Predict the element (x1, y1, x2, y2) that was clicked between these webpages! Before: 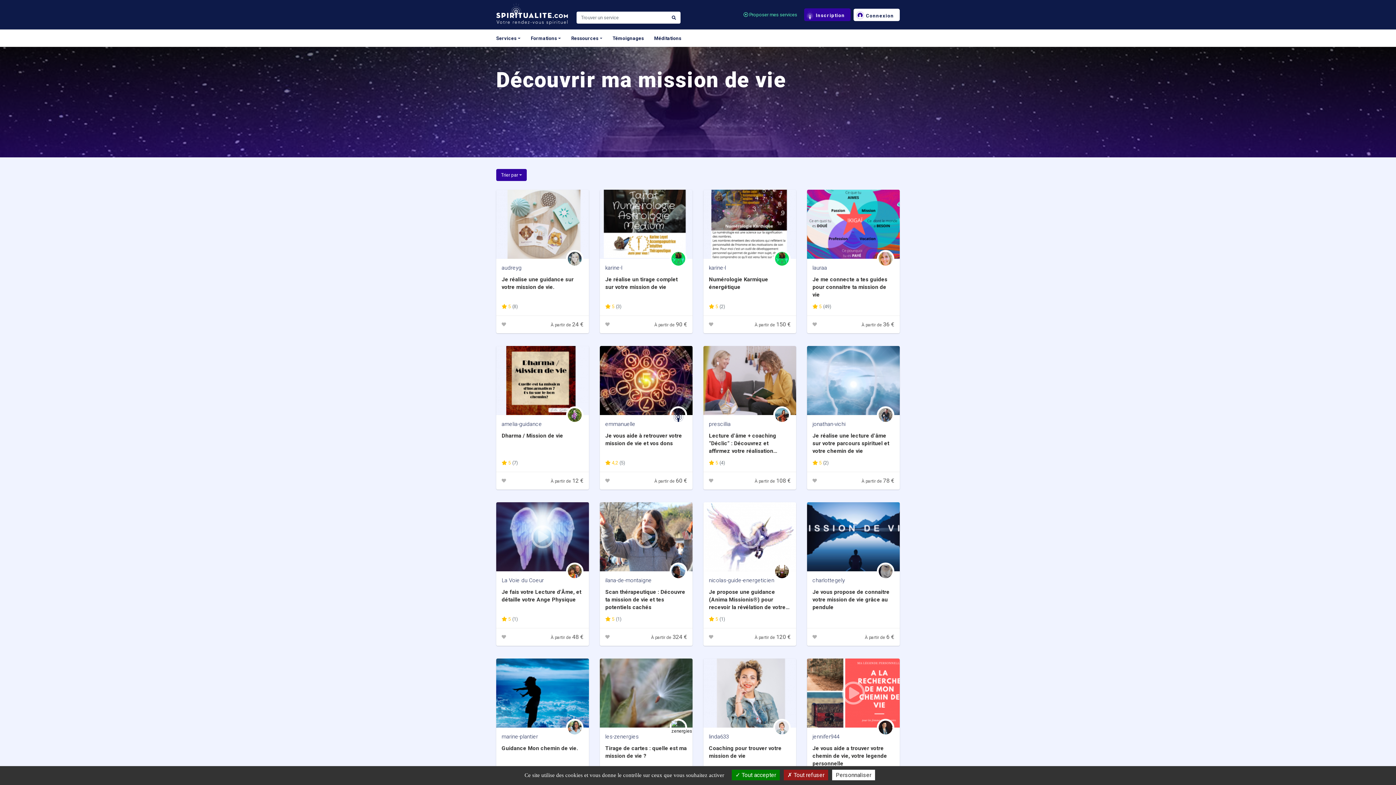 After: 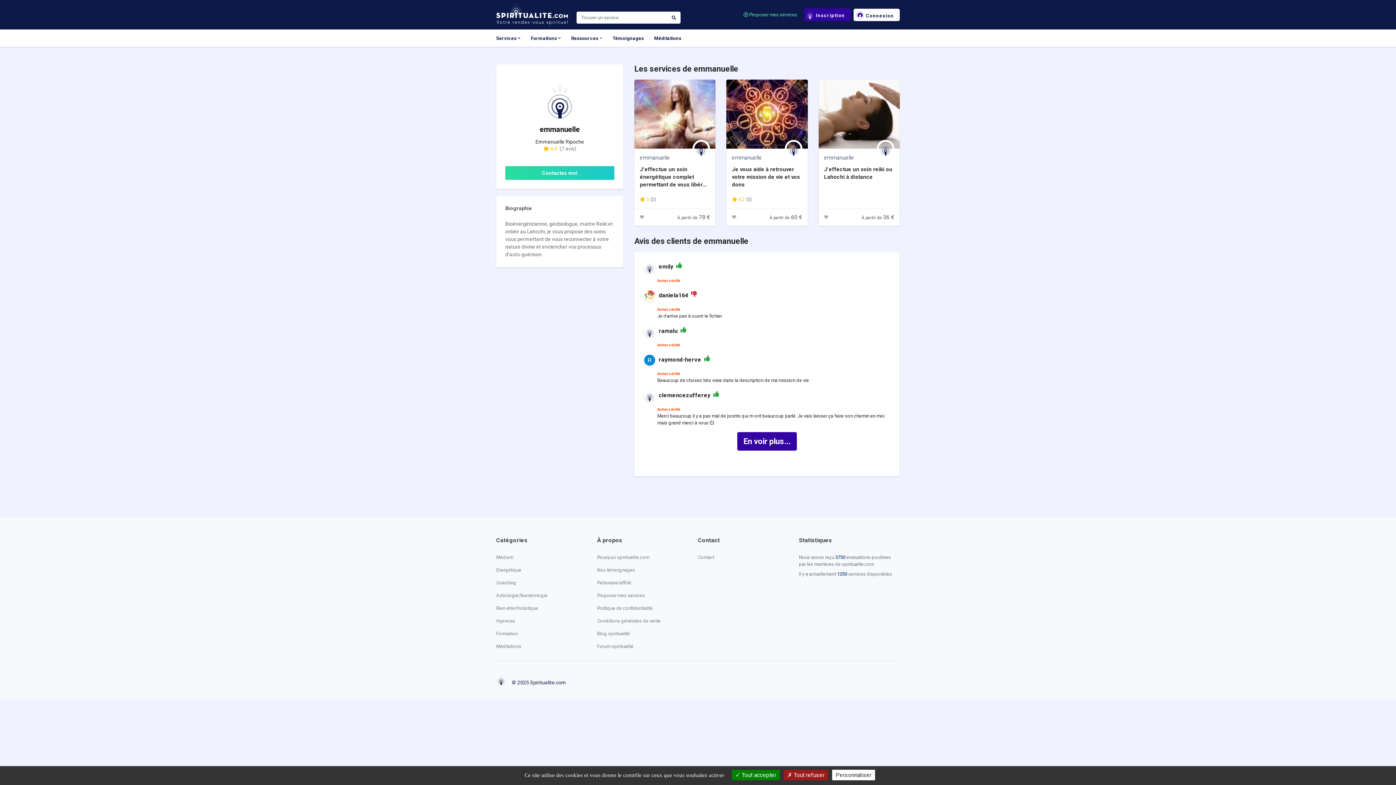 Action: bbox: (605, 420, 635, 428) label: emmanuelle